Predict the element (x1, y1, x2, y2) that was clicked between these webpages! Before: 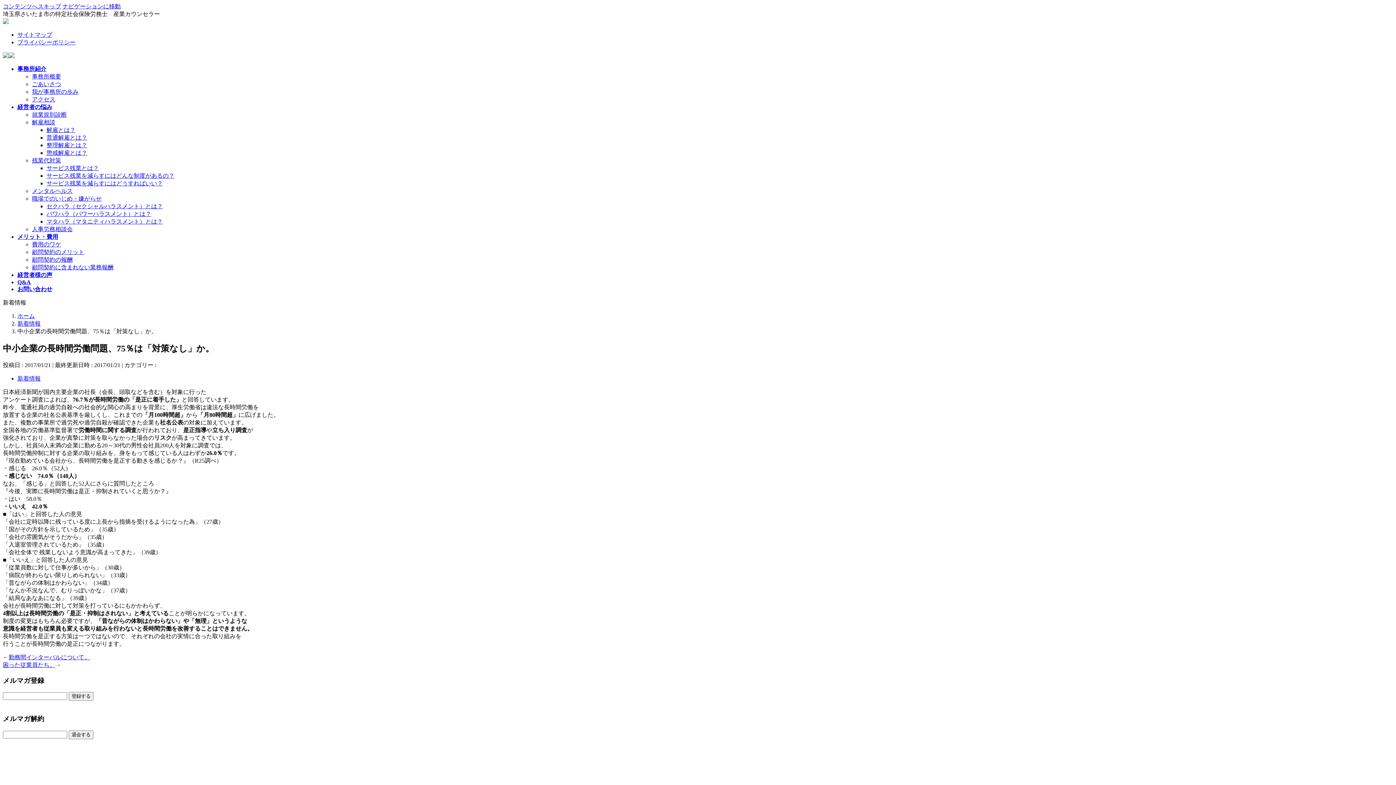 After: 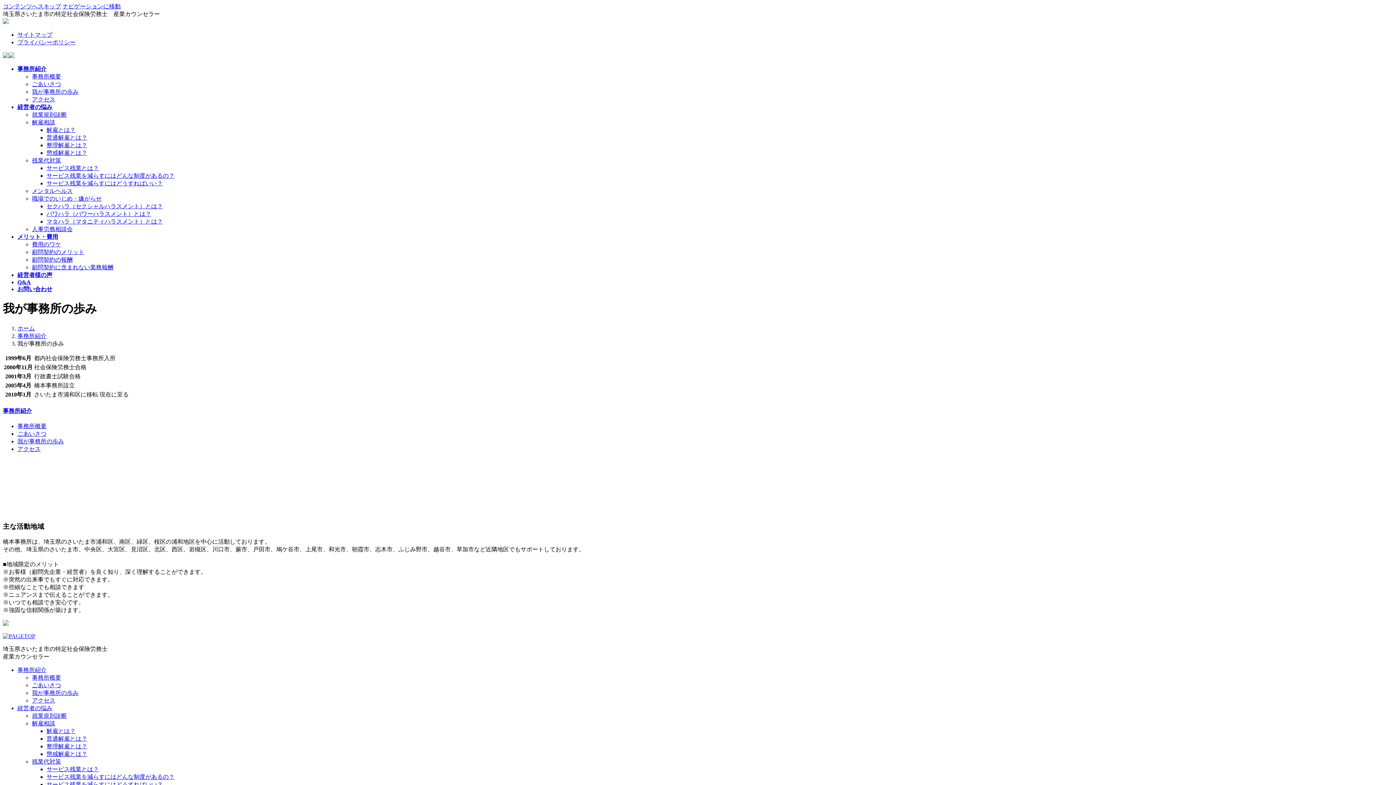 Action: bbox: (32, 88, 78, 94) label: 我が事務所の歩み